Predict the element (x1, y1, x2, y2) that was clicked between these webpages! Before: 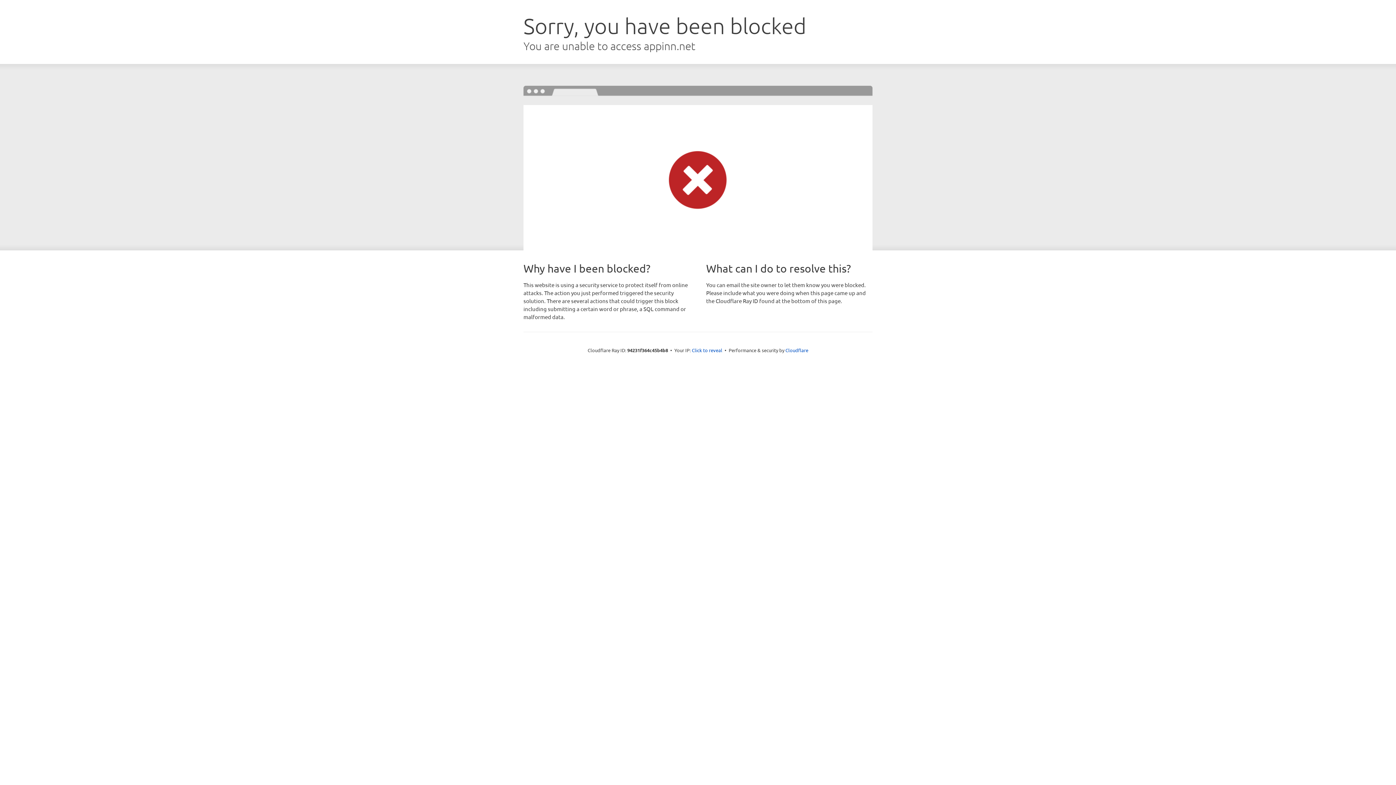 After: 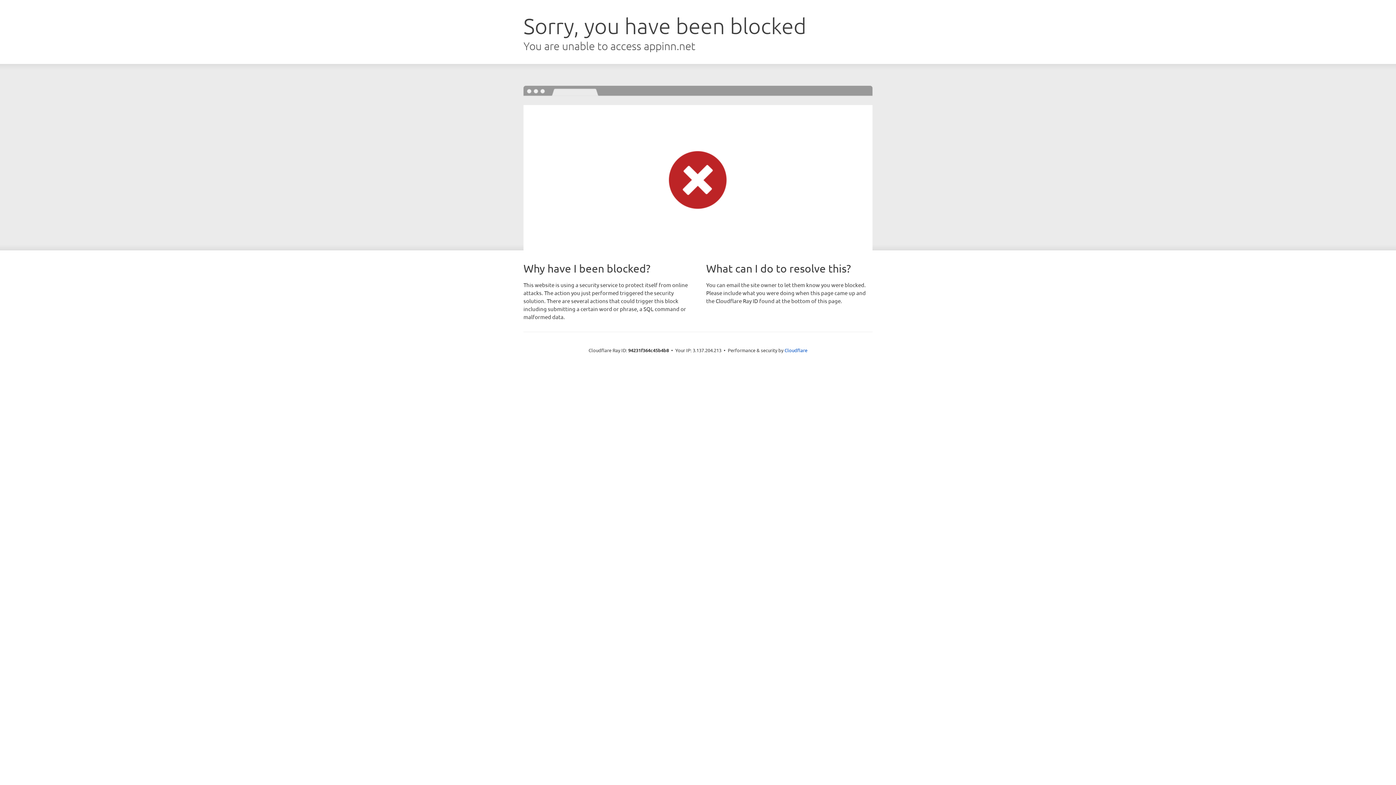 Action: label: Click to reveal bbox: (692, 346, 722, 353)